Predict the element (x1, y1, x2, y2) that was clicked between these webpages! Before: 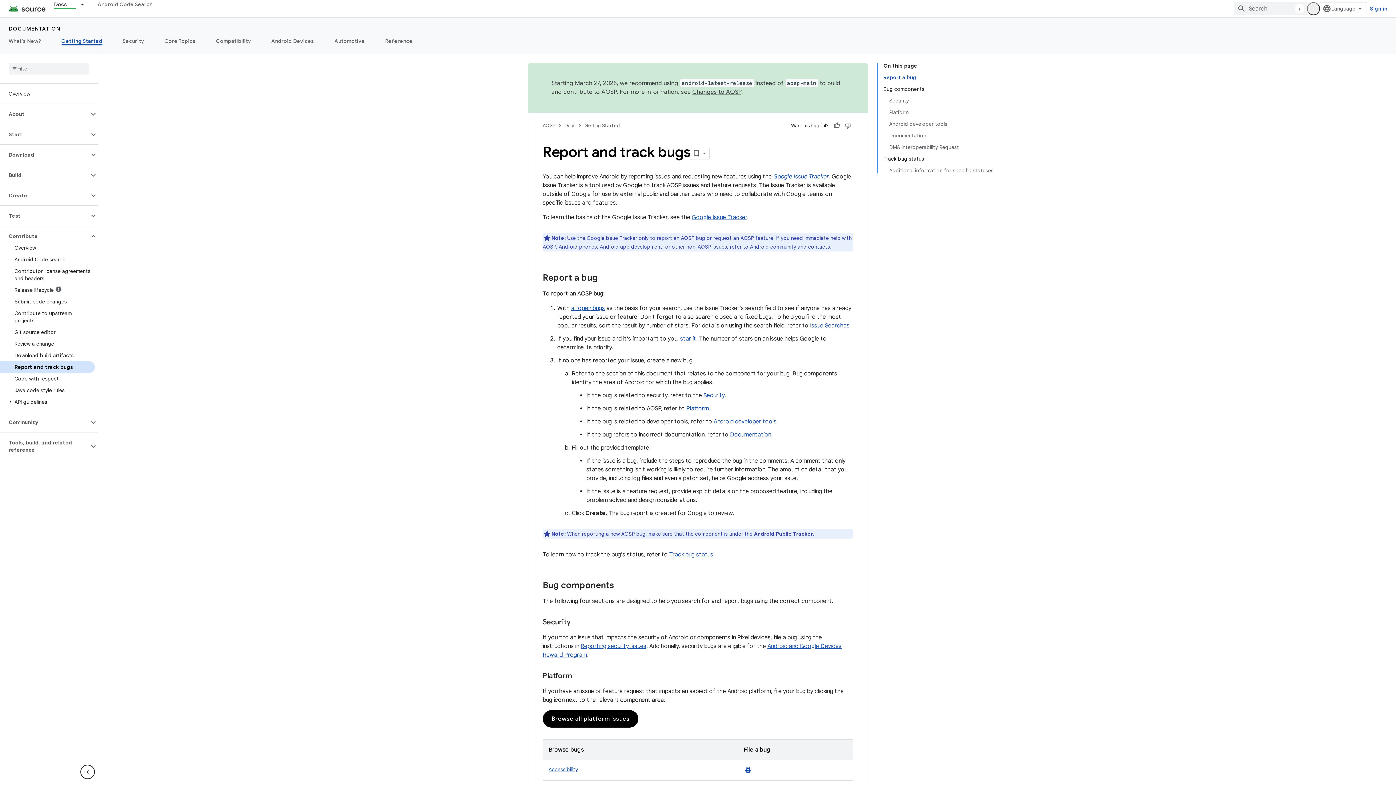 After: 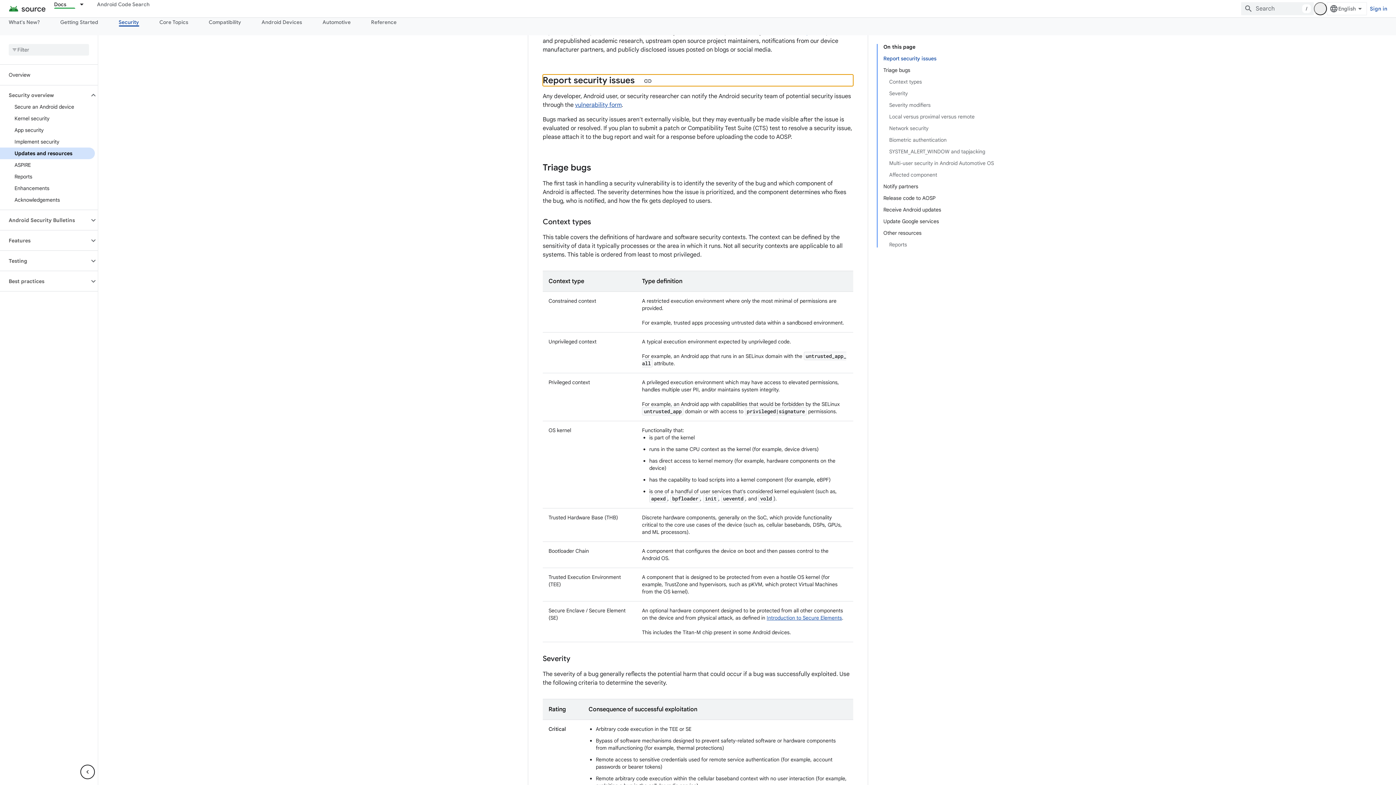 Action: bbox: (580, 642, 646, 650) label: Reporting security issues